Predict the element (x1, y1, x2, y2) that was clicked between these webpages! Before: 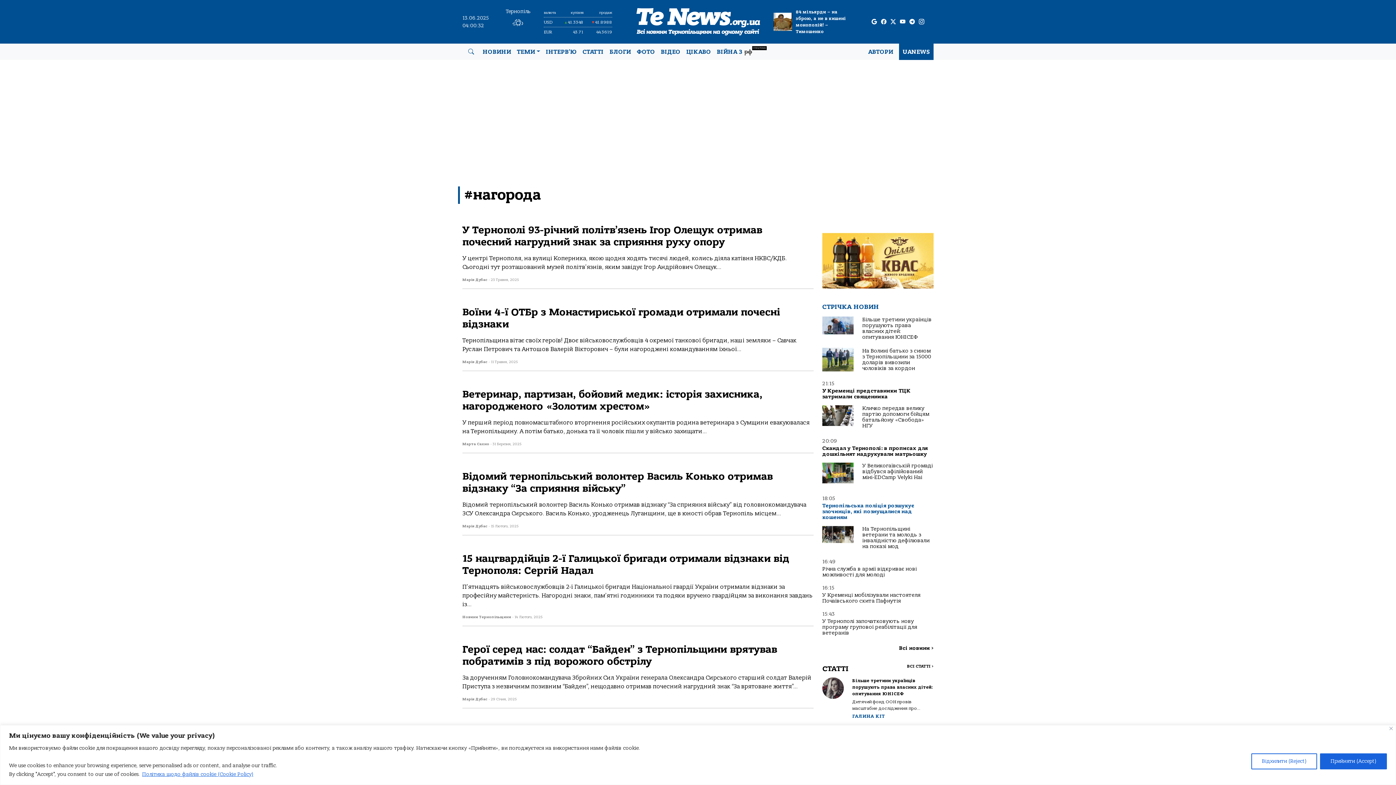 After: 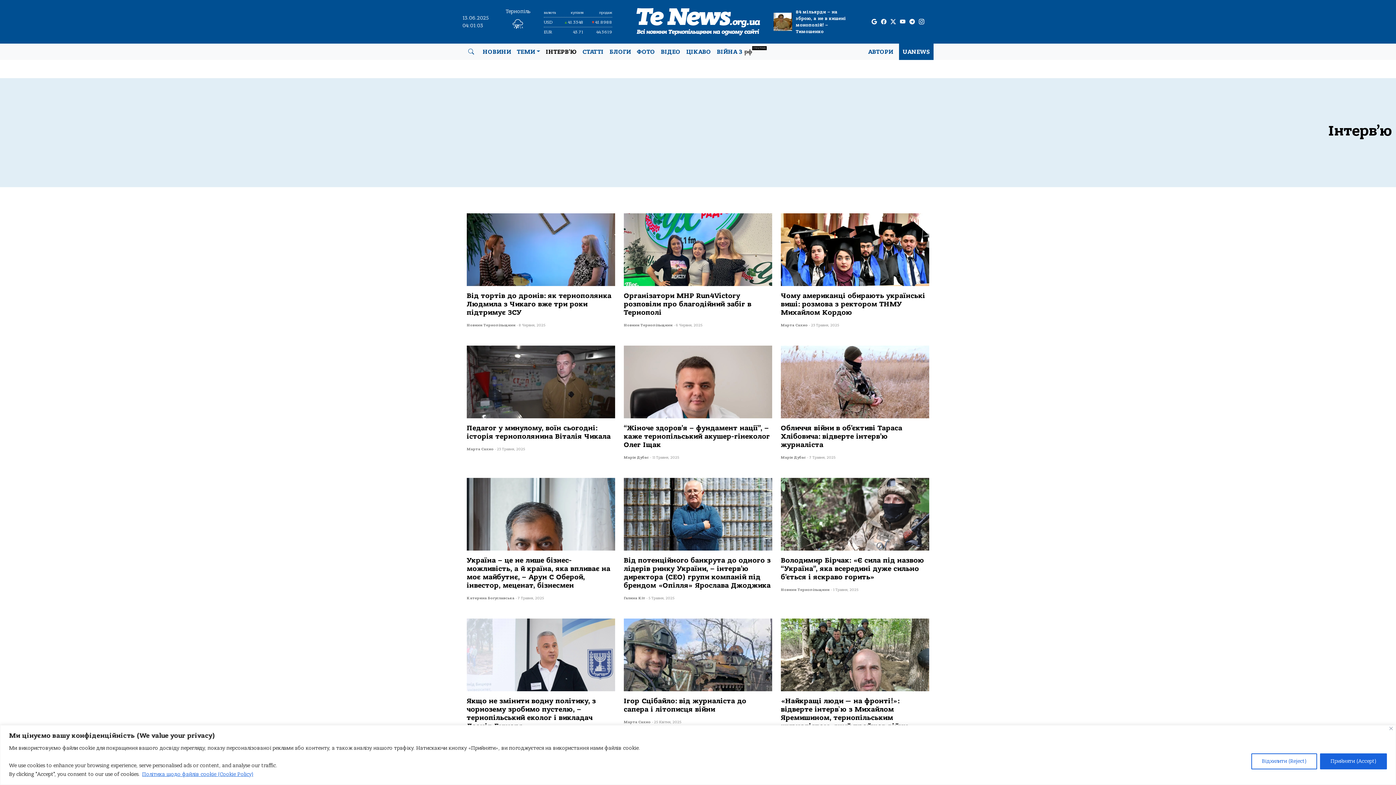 Action: bbox: (543, 44, 579, 59) label: ІНТЕРВ’Ю